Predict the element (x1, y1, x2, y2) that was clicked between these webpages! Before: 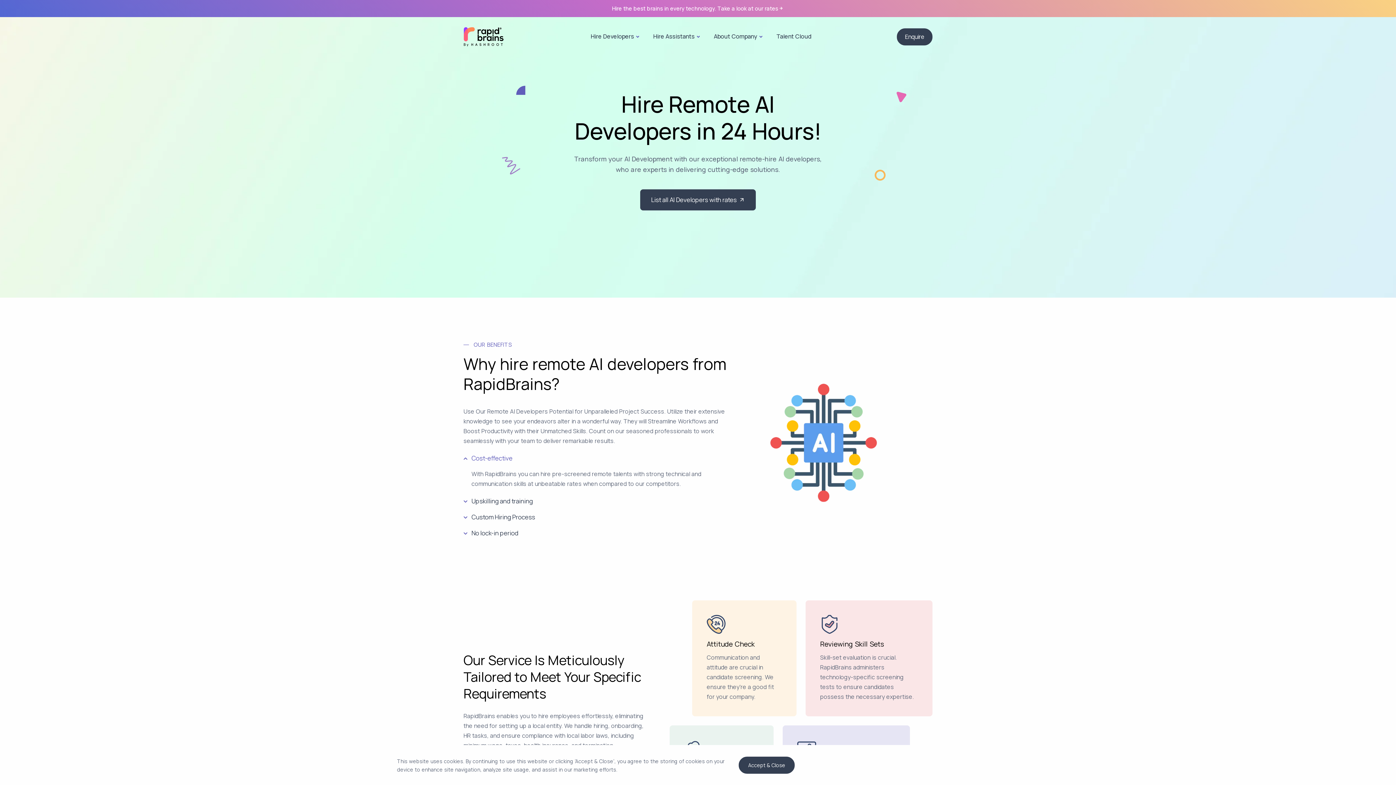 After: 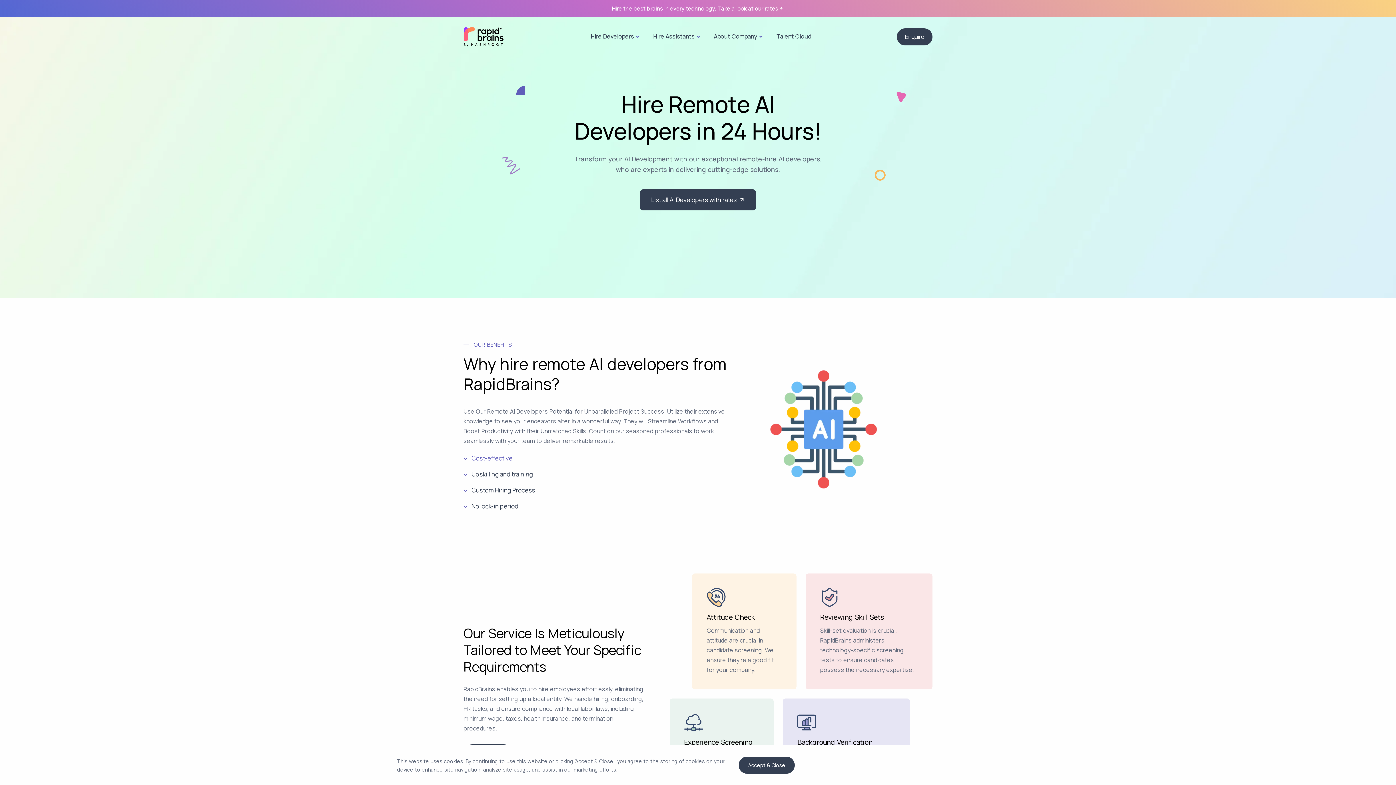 Action: label: Cost-effective bbox: (463, 453, 726, 463)